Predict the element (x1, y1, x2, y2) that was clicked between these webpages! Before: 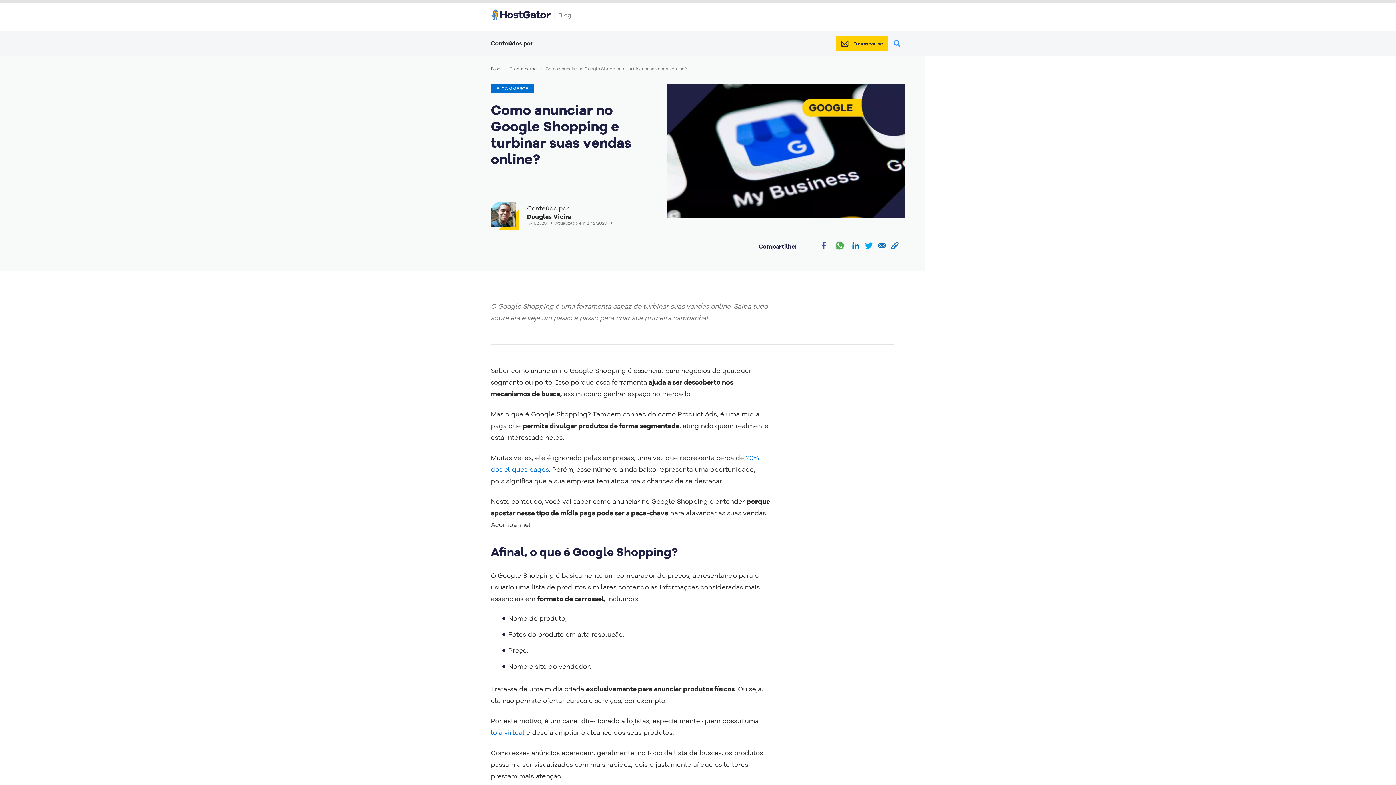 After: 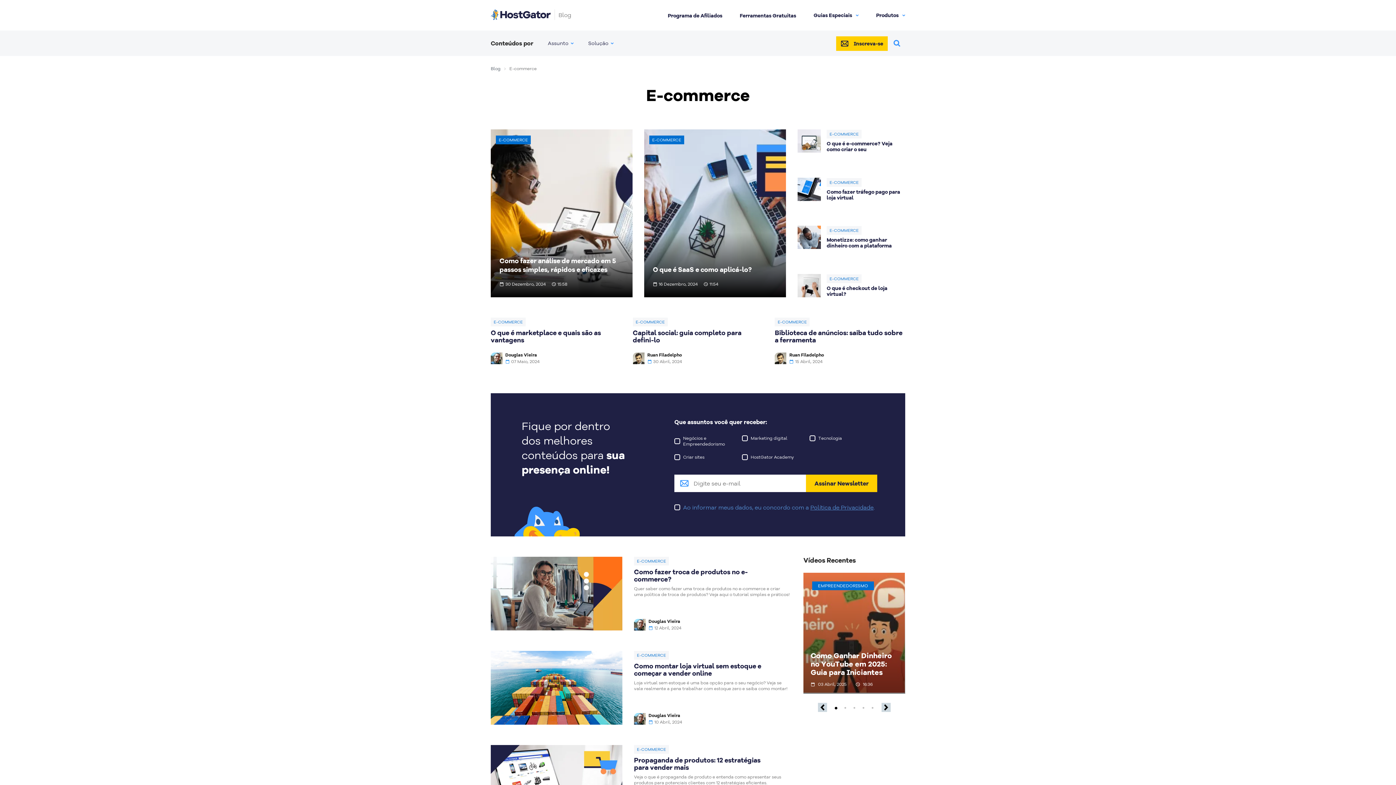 Action: label: E-COMMERCE bbox: (490, 84, 534, 93)